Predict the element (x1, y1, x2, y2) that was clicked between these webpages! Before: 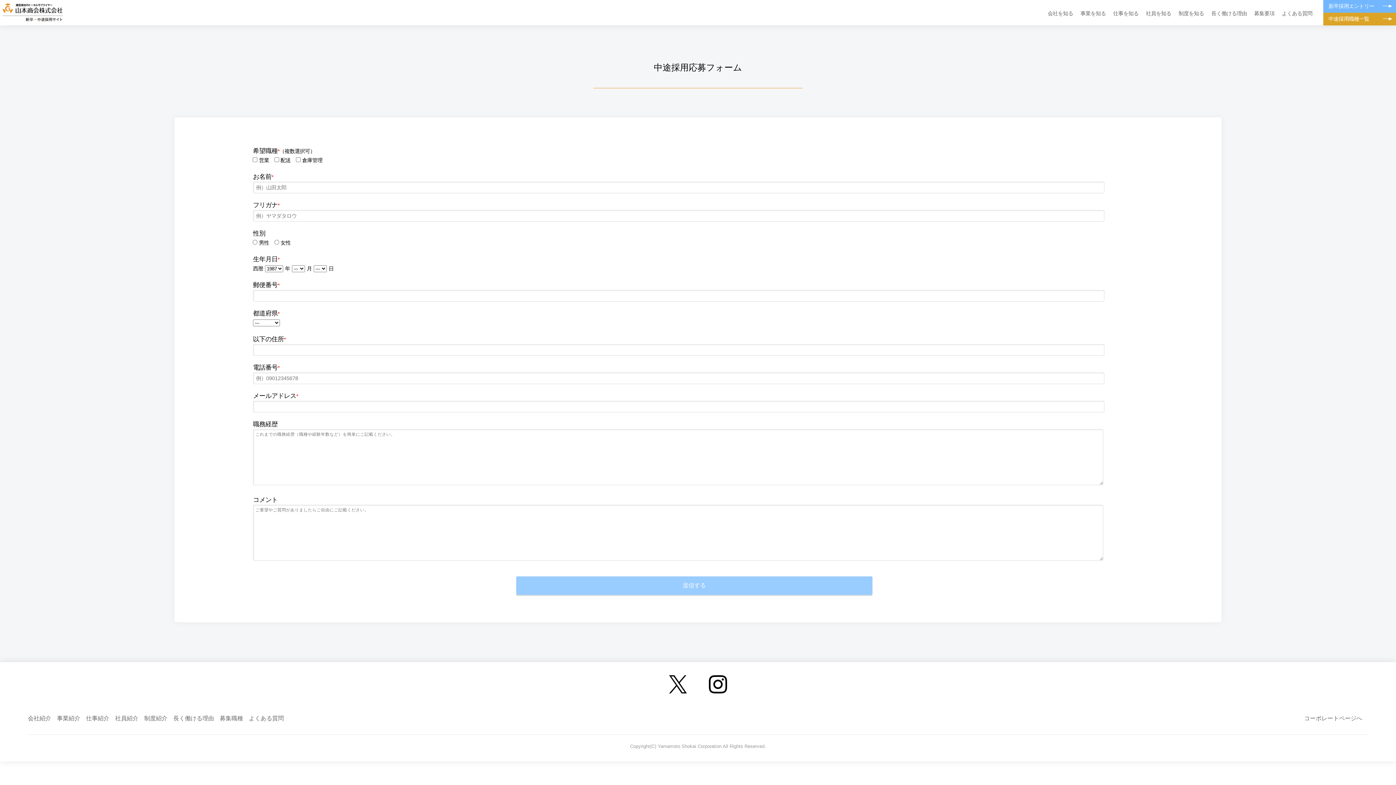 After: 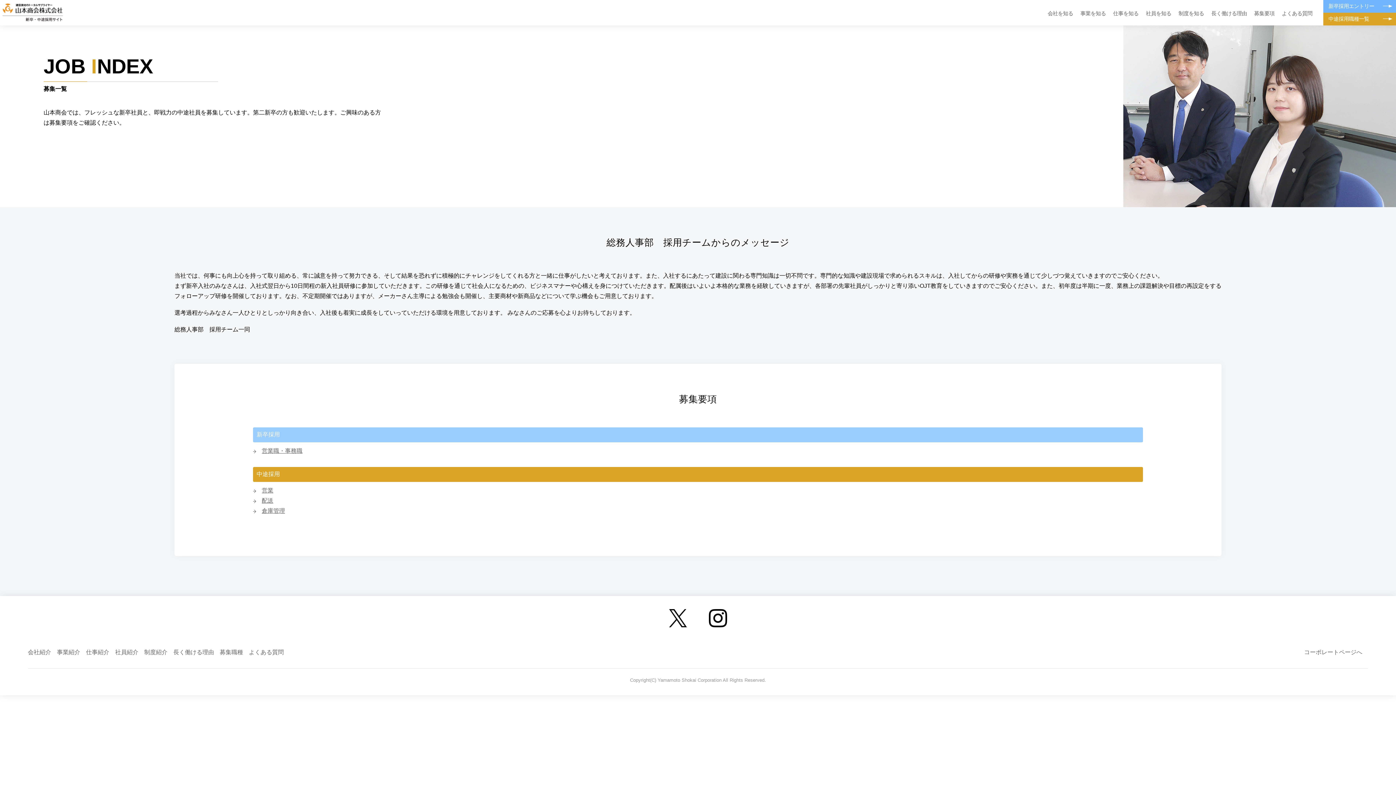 Action: label: 中途採用職種一覧 bbox: (1323, 12, 1396, 25)